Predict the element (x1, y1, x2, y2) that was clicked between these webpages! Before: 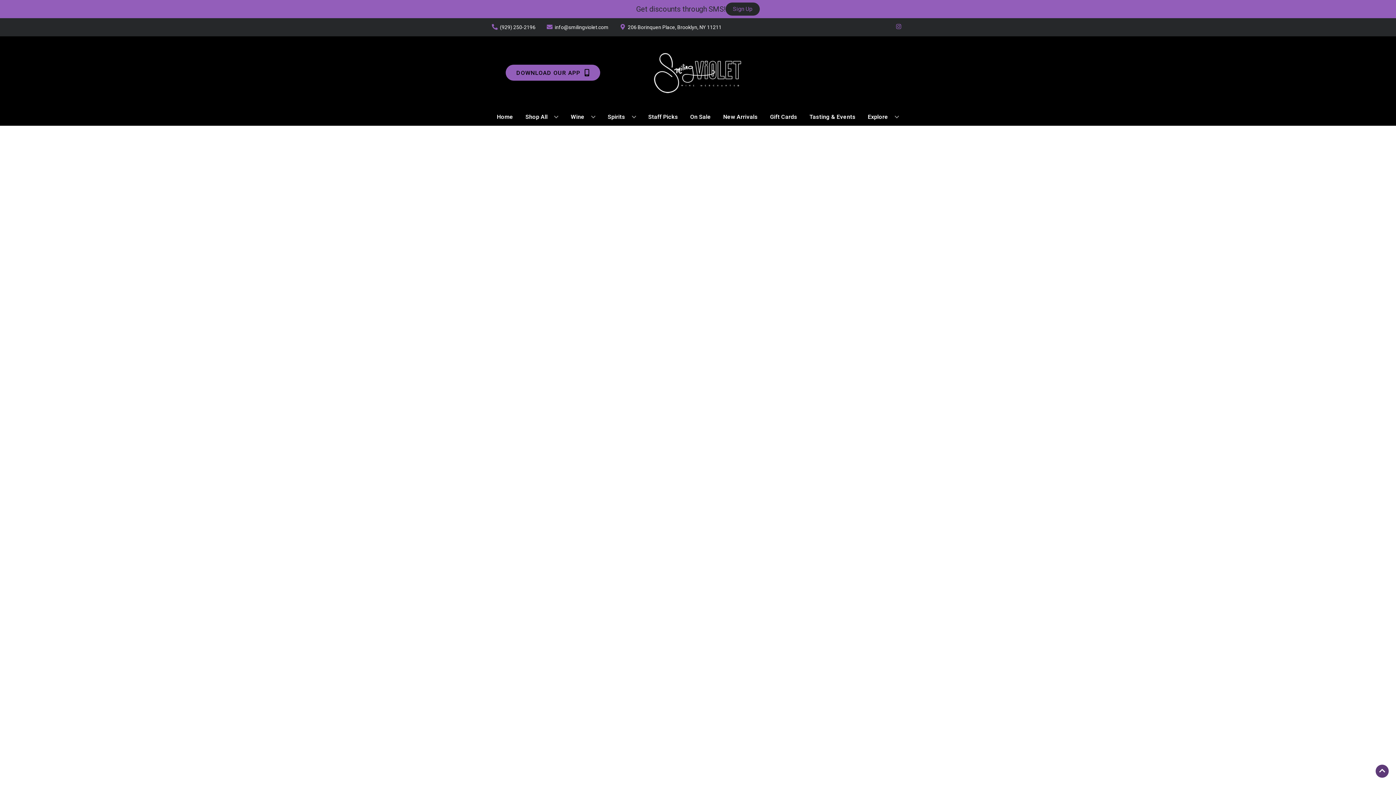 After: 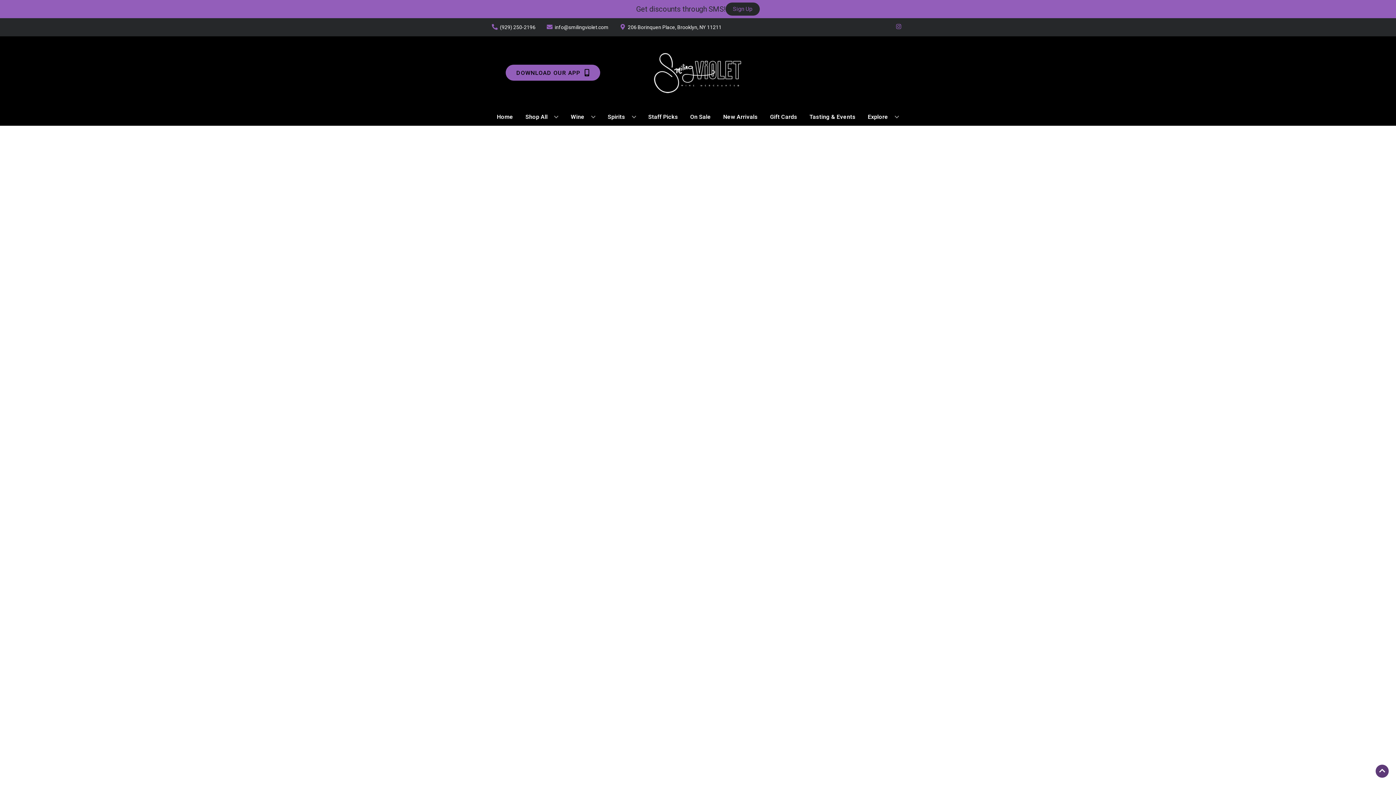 Action: bbox: (687, 109, 714, 125) label: On Sale